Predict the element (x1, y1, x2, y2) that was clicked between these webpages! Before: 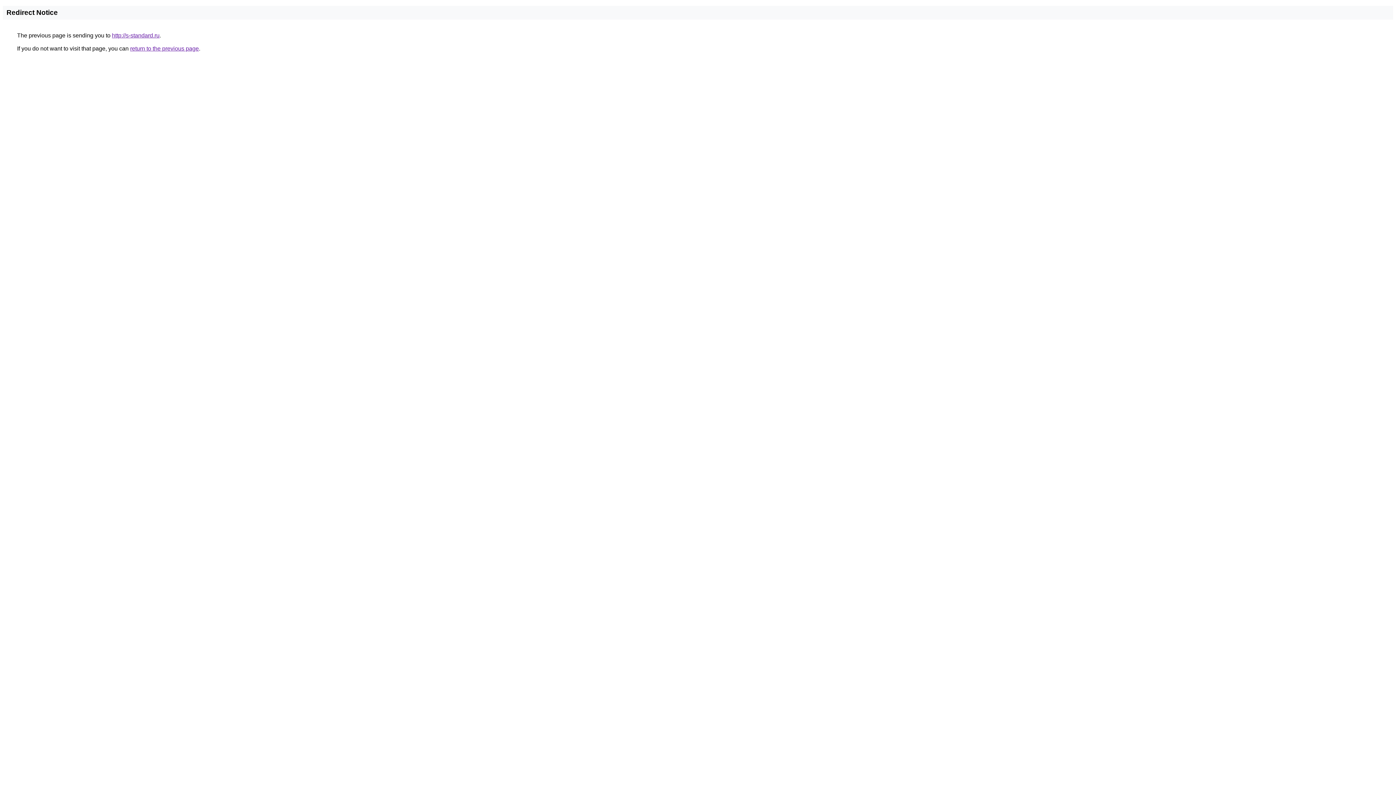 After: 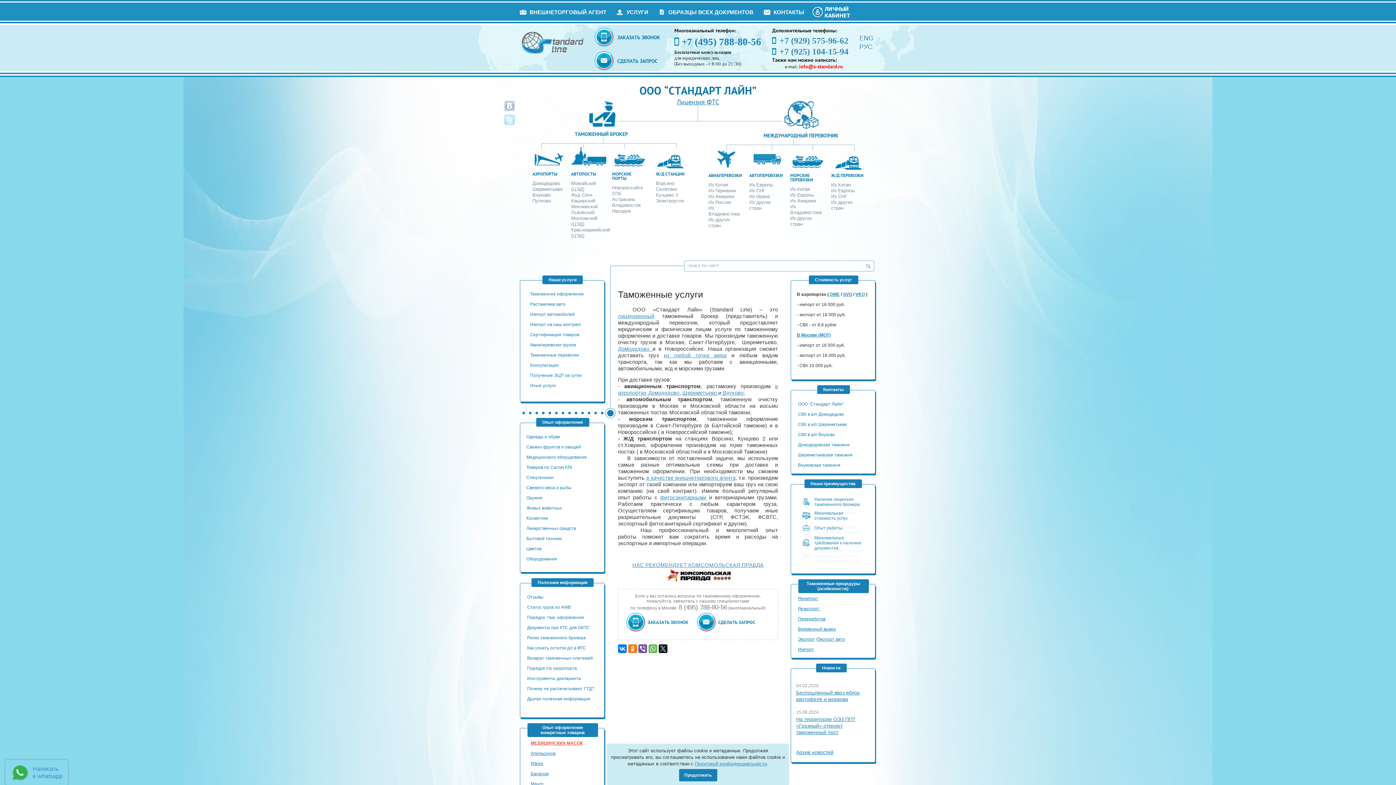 Action: bbox: (112, 32, 159, 38) label: http://s-standard.ru